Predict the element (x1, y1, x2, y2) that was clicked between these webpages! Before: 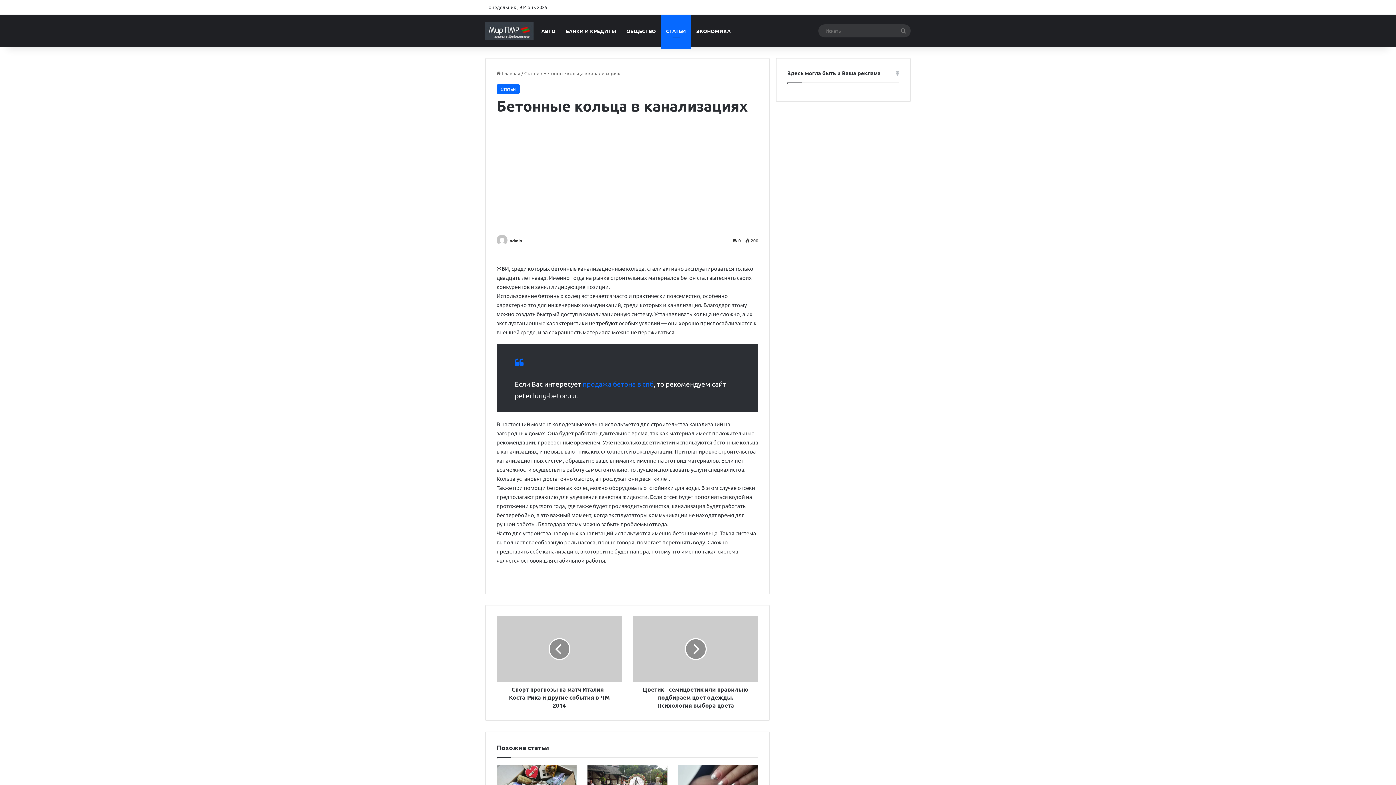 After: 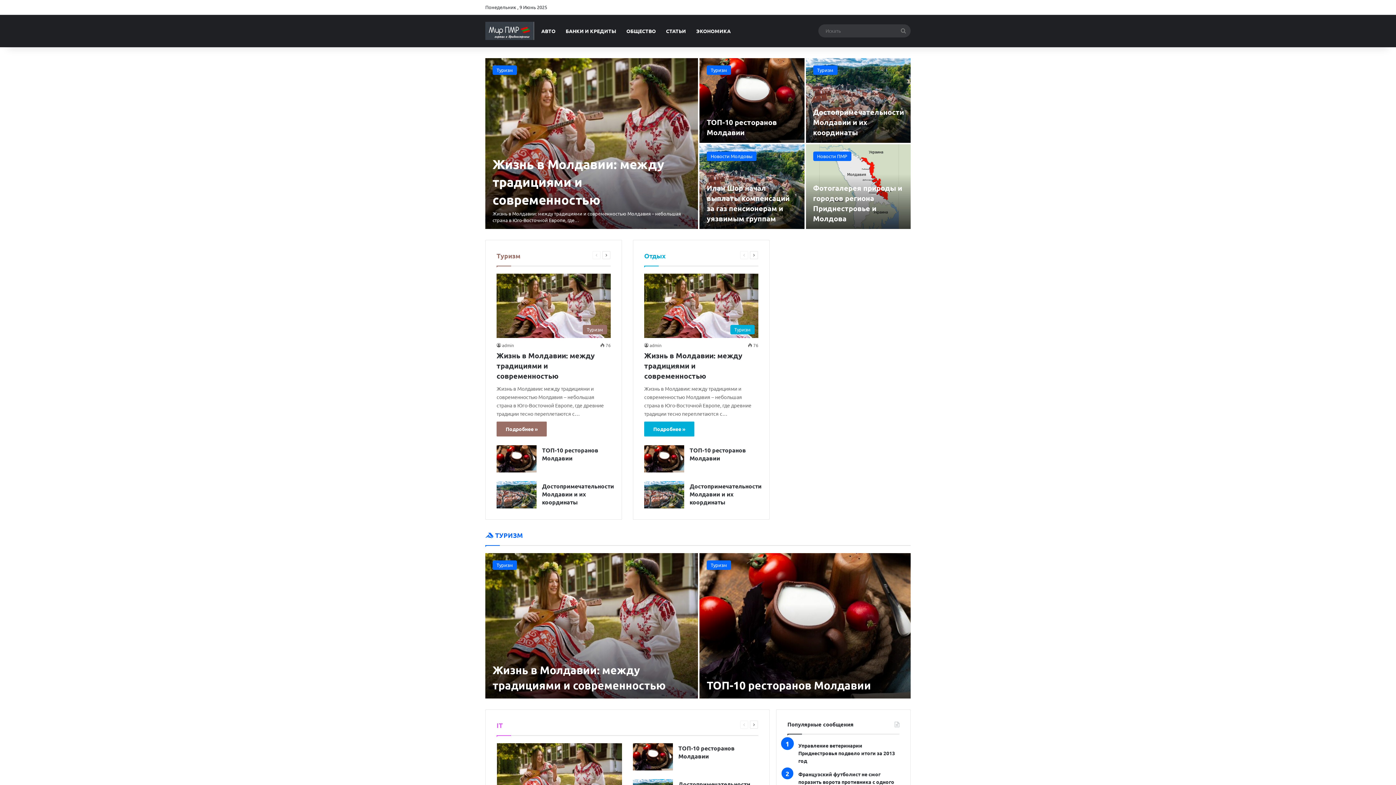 Action: bbox: (485, 21, 534, 39)